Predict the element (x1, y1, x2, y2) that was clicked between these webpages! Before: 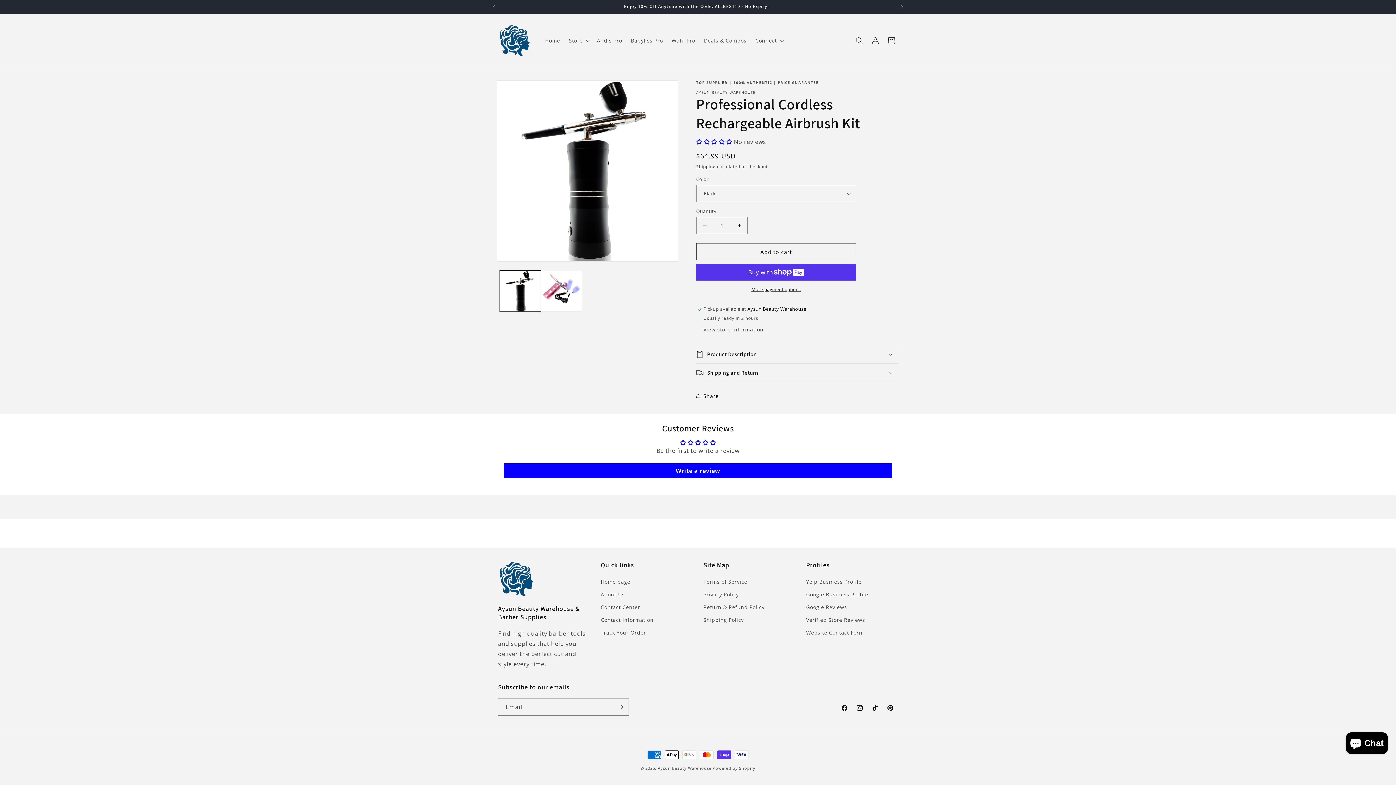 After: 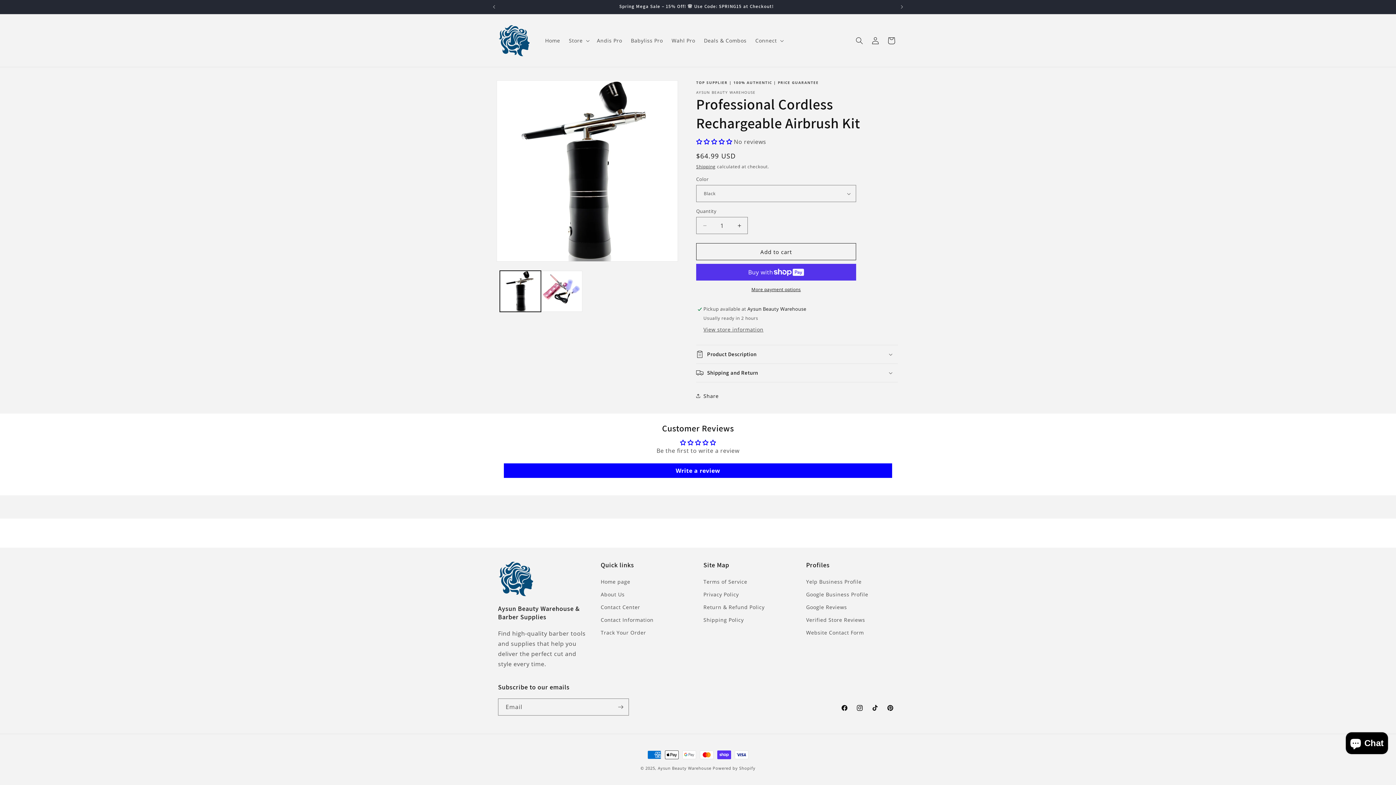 Action: bbox: (600, 561, 692, 569) label: Quick links